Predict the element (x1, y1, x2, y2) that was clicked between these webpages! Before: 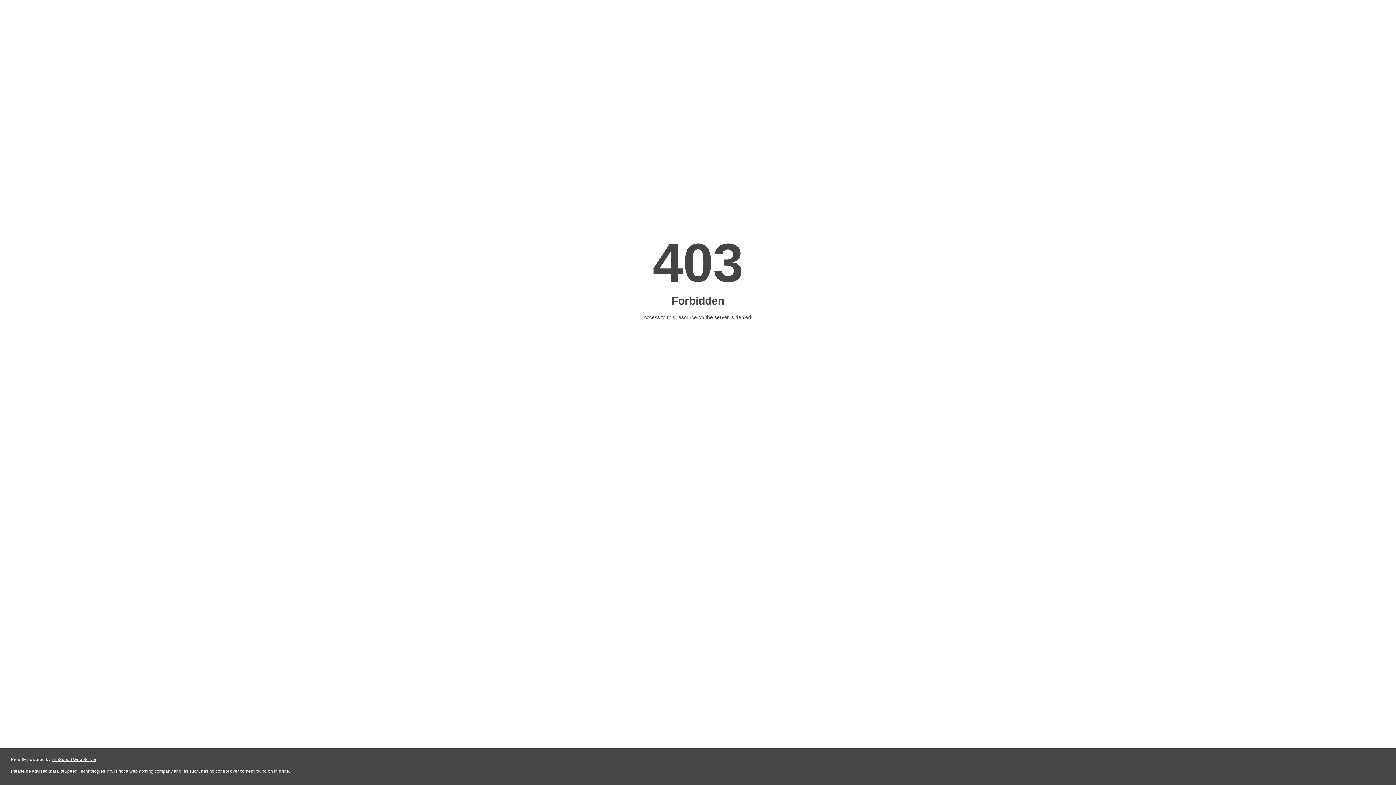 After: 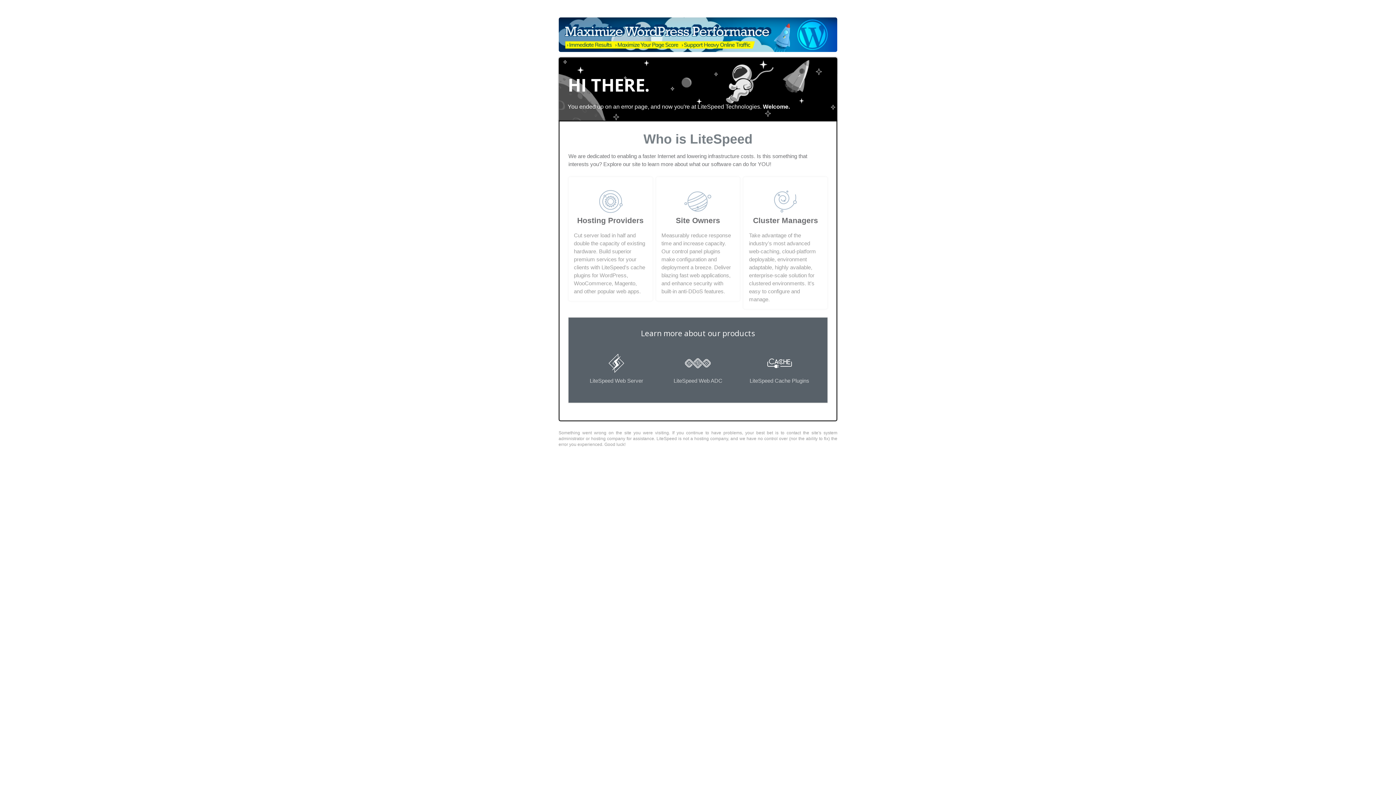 Action: label: LiteSpeed Web Server bbox: (51, 757, 96, 762)